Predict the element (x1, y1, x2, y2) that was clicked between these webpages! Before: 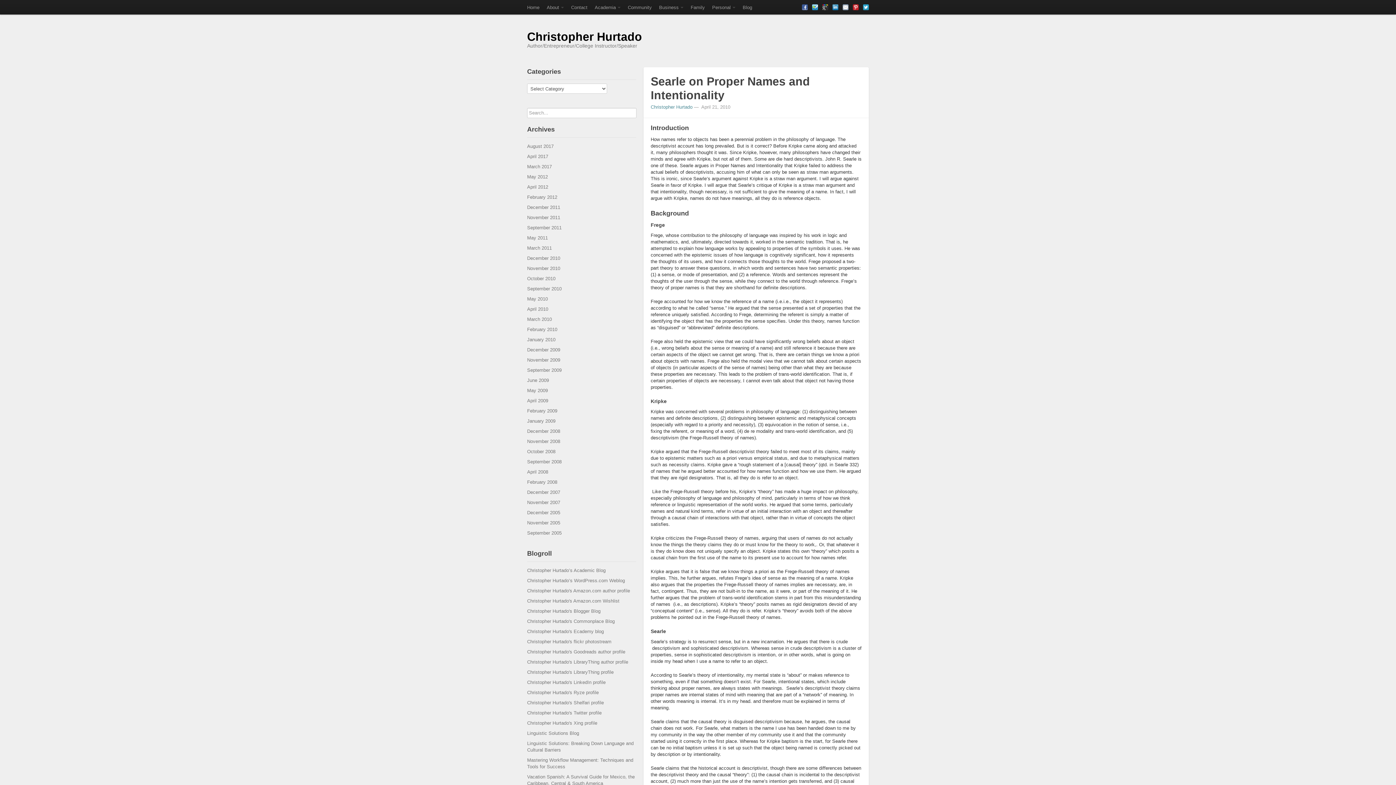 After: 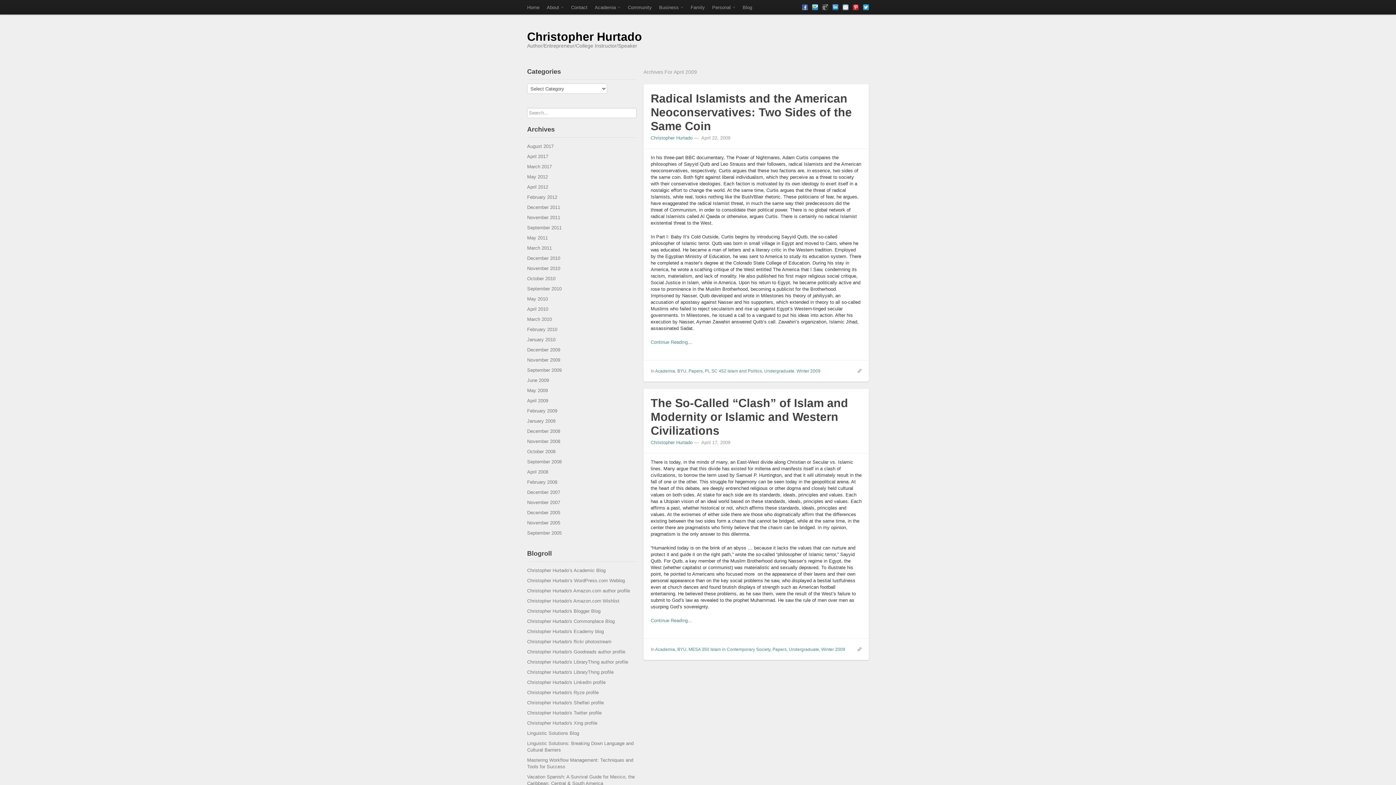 Action: label: April 2009 bbox: (527, 398, 548, 403)